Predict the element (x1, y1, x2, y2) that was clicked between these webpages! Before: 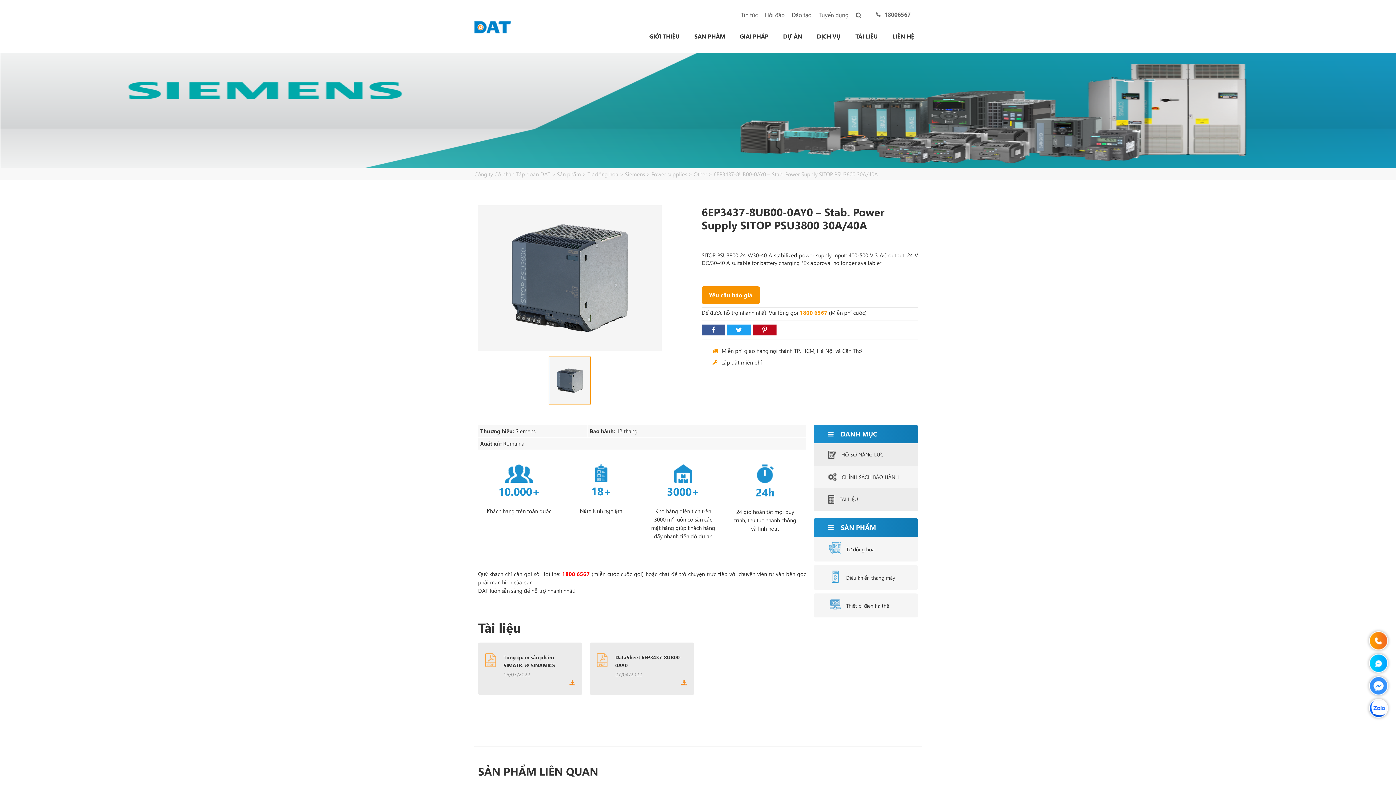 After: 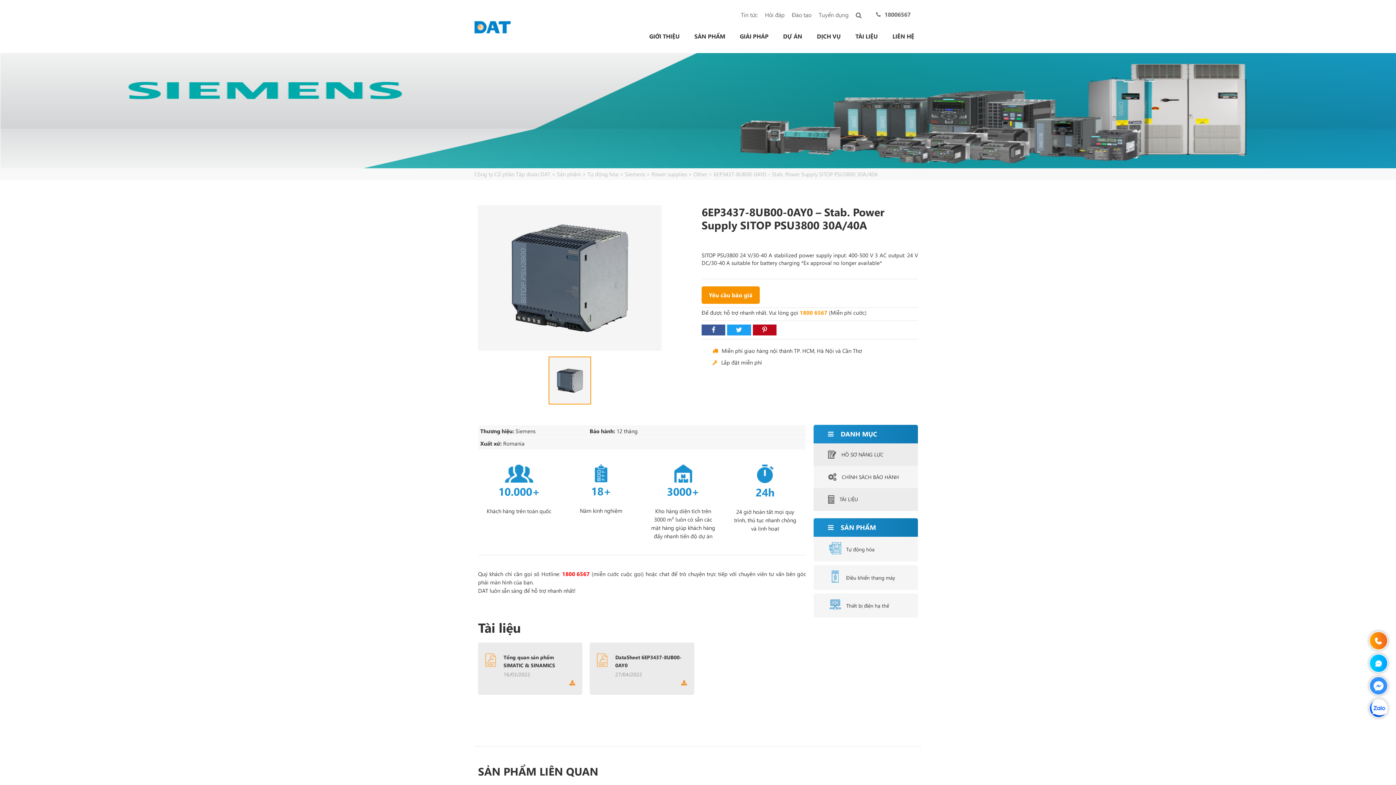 Action: label: HỒ SƠ NĂNG LỰC bbox: (813, 443, 918, 466)